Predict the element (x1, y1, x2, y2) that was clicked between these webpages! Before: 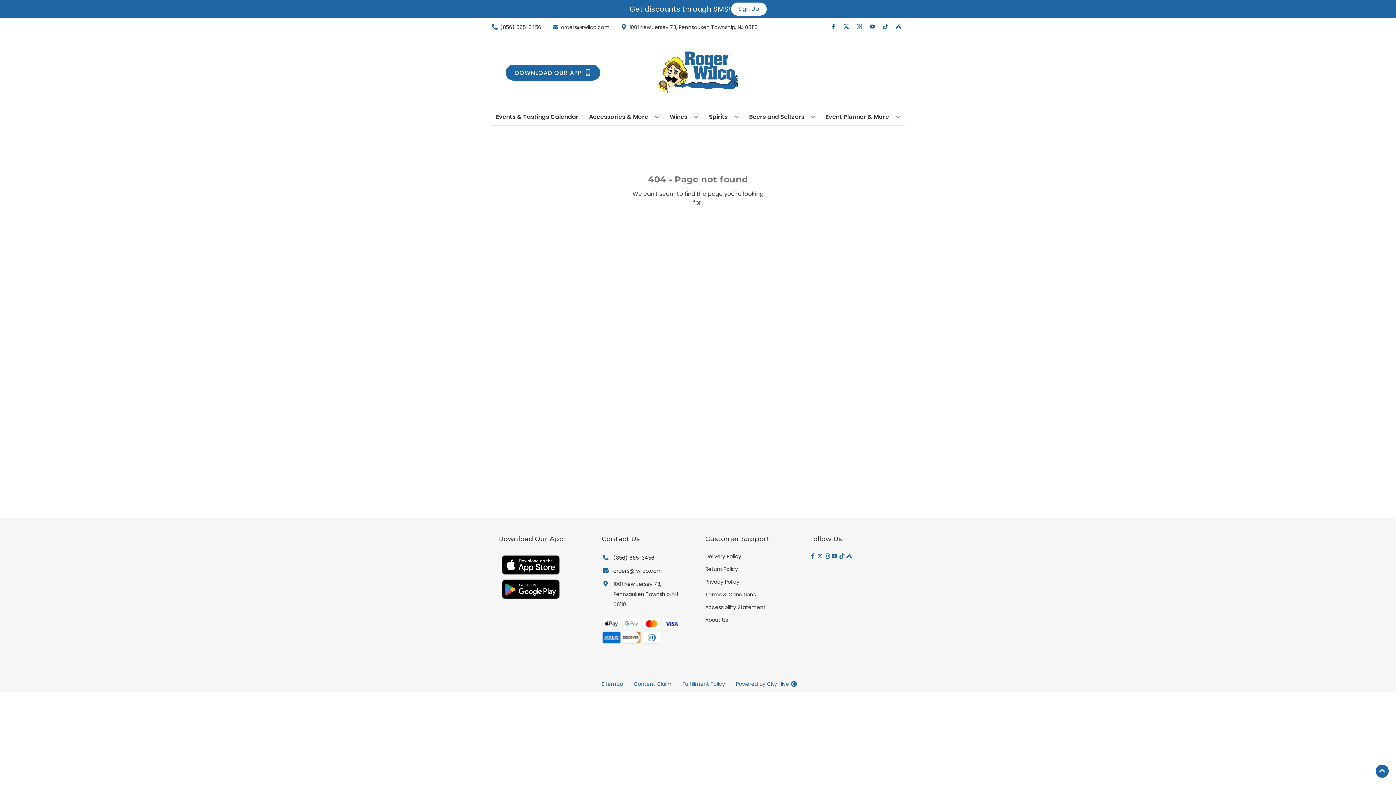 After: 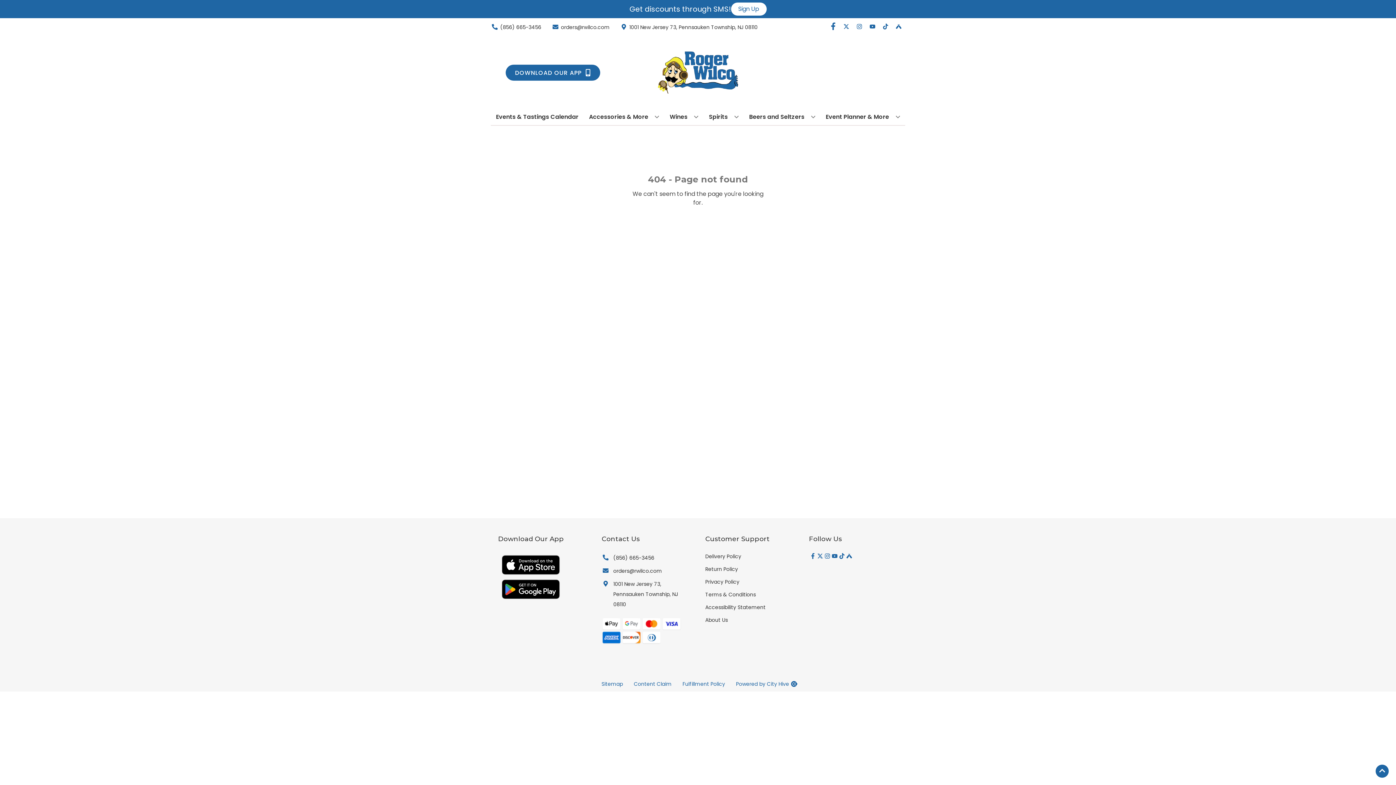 Action: bbox: (826, 23, 840, 30) label: Opens facebook in a new tab